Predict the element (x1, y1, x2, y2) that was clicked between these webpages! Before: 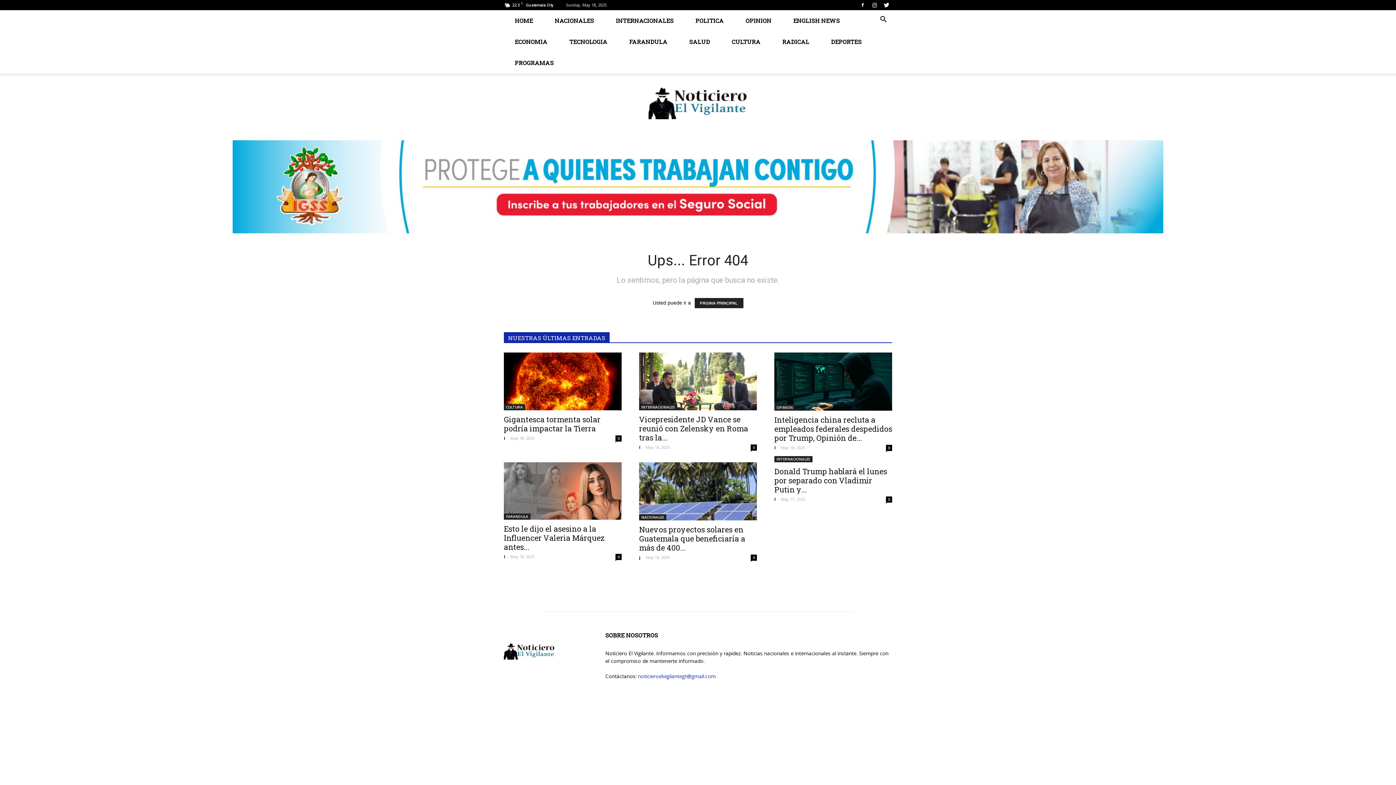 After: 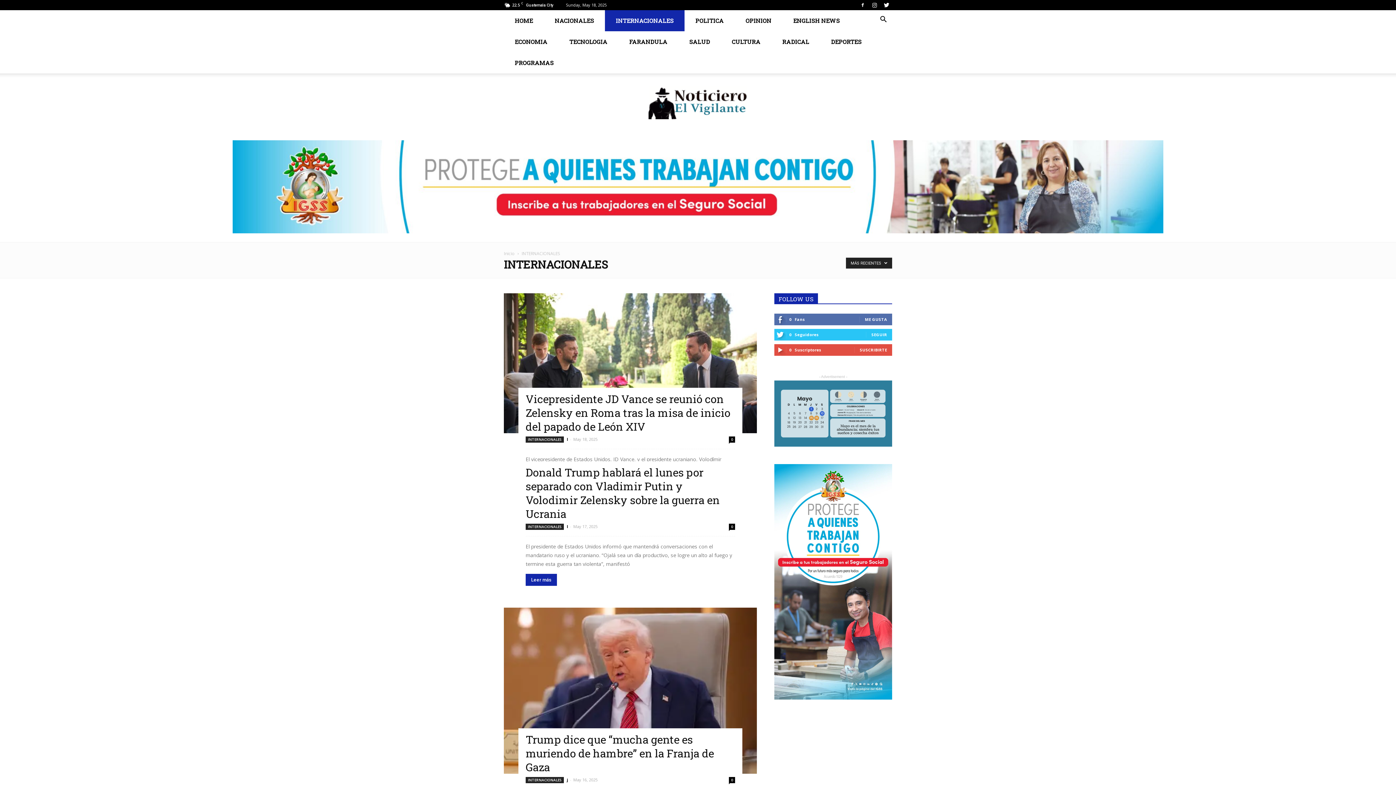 Action: bbox: (774, 456, 812, 462) label: INTERNACIONALES